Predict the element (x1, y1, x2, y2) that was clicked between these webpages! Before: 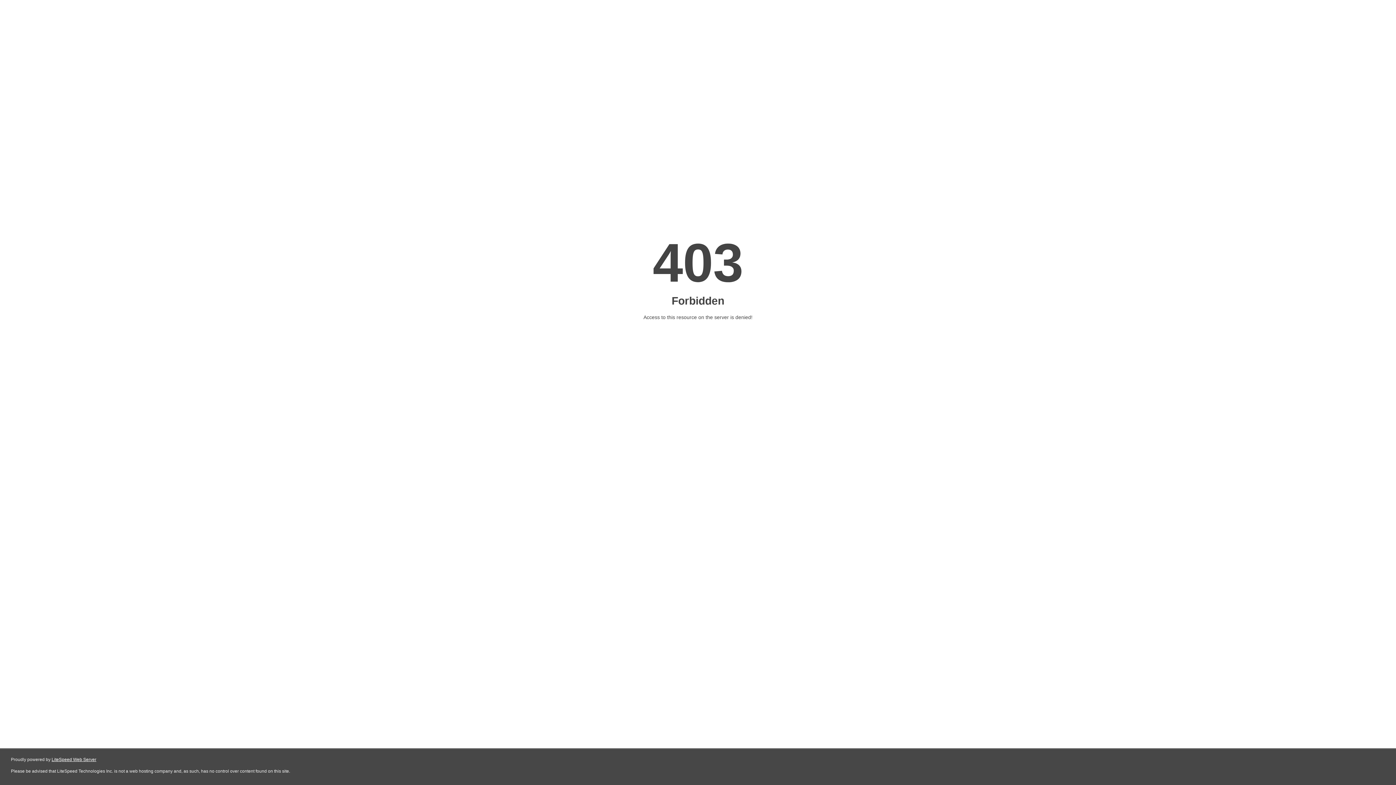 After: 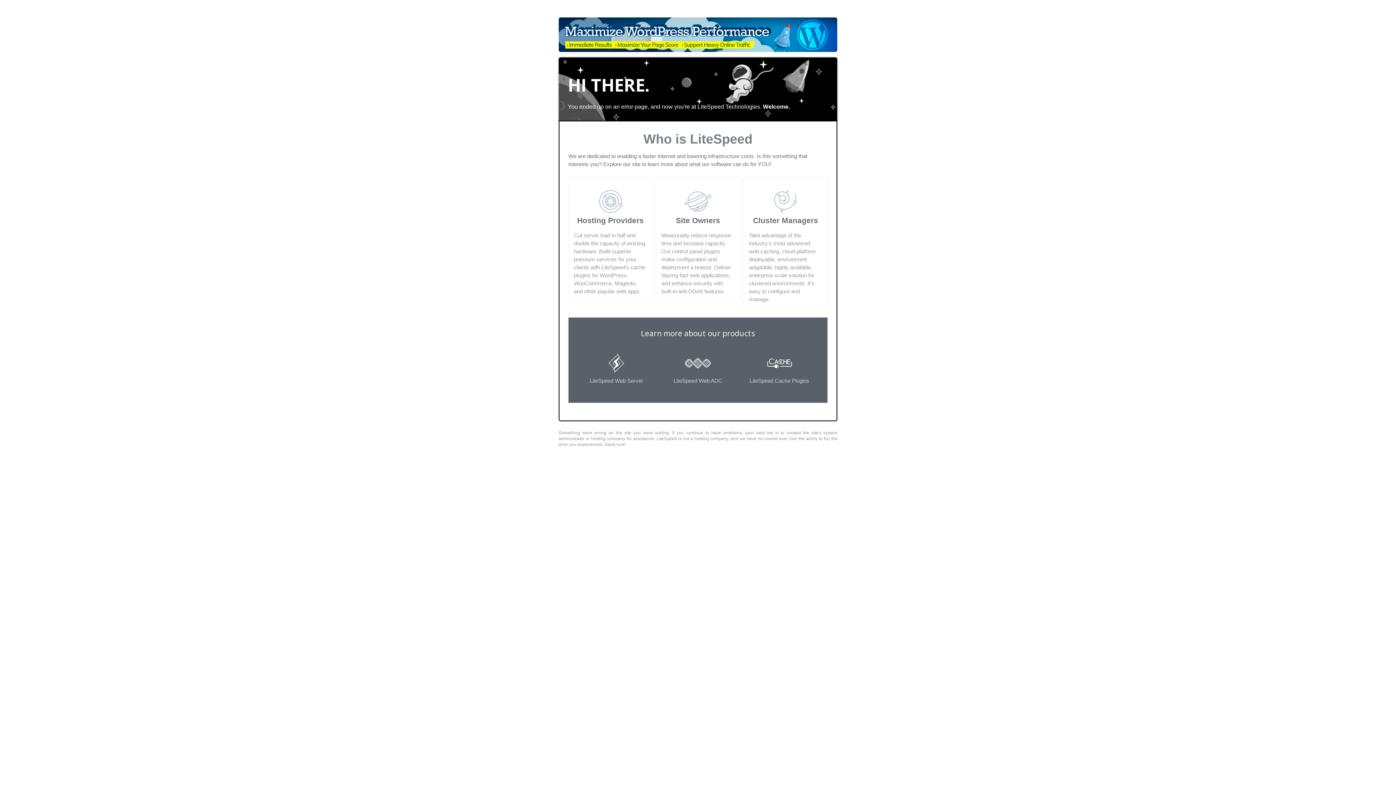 Action: label: LiteSpeed Web Server bbox: (51, 757, 96, 762)